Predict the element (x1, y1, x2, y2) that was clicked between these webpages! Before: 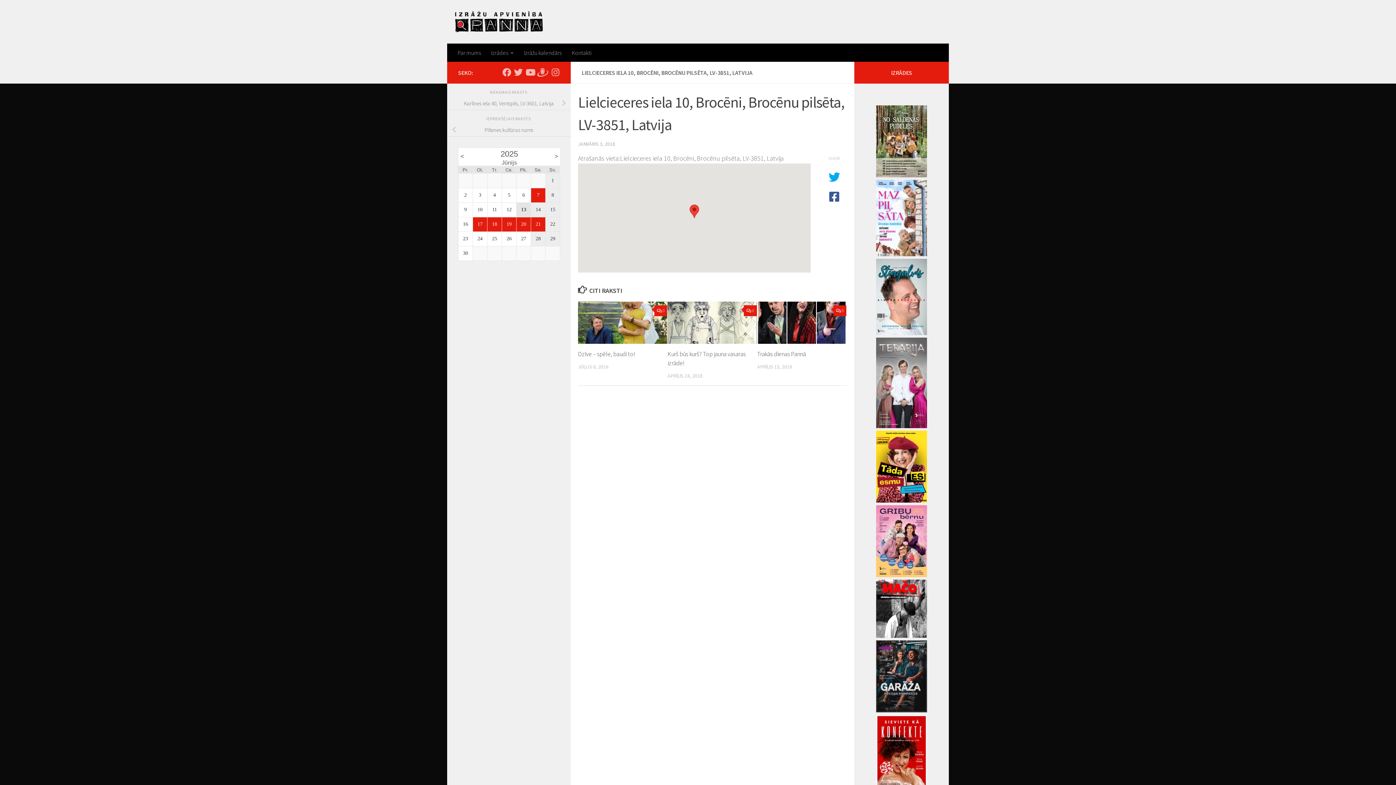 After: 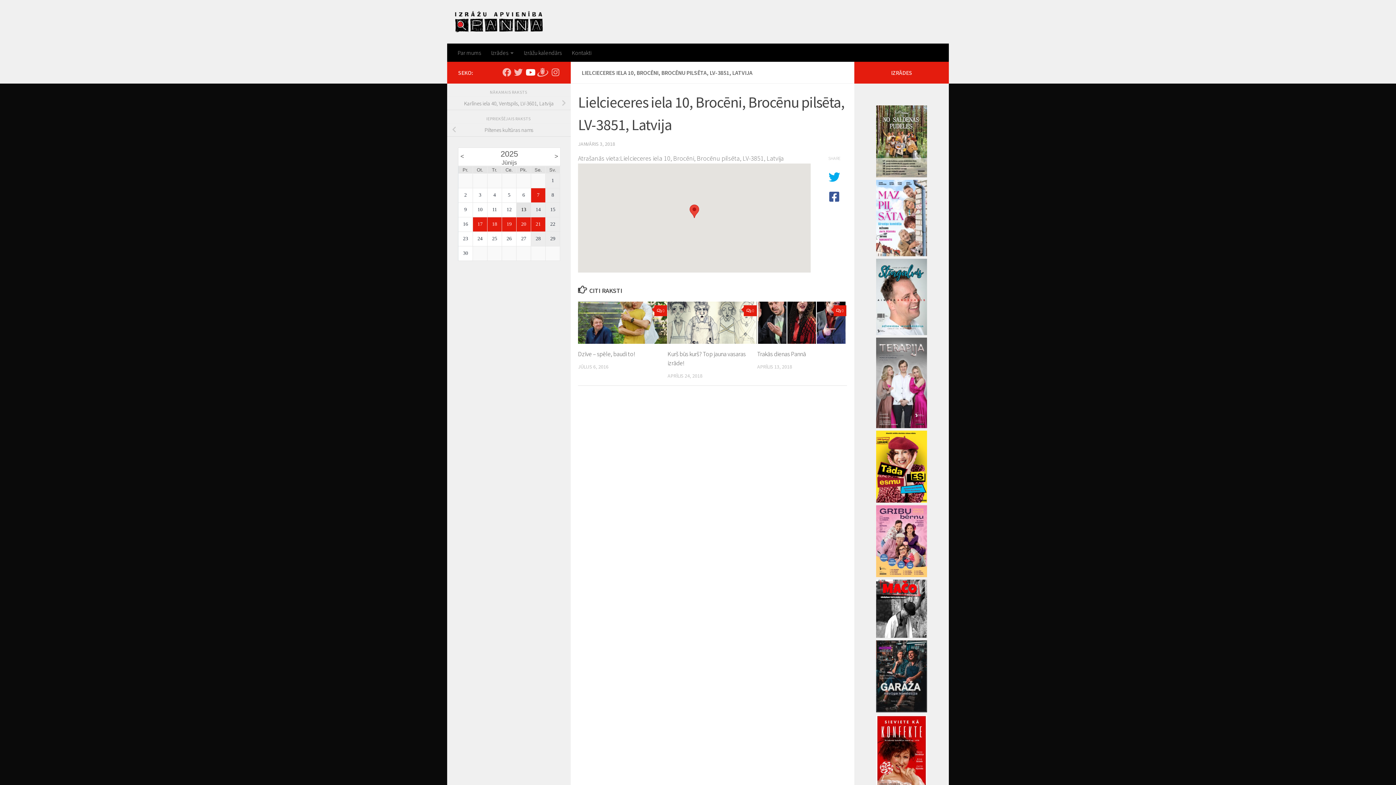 Action: label: Youtube bbox: (525, 67, 534, 76)